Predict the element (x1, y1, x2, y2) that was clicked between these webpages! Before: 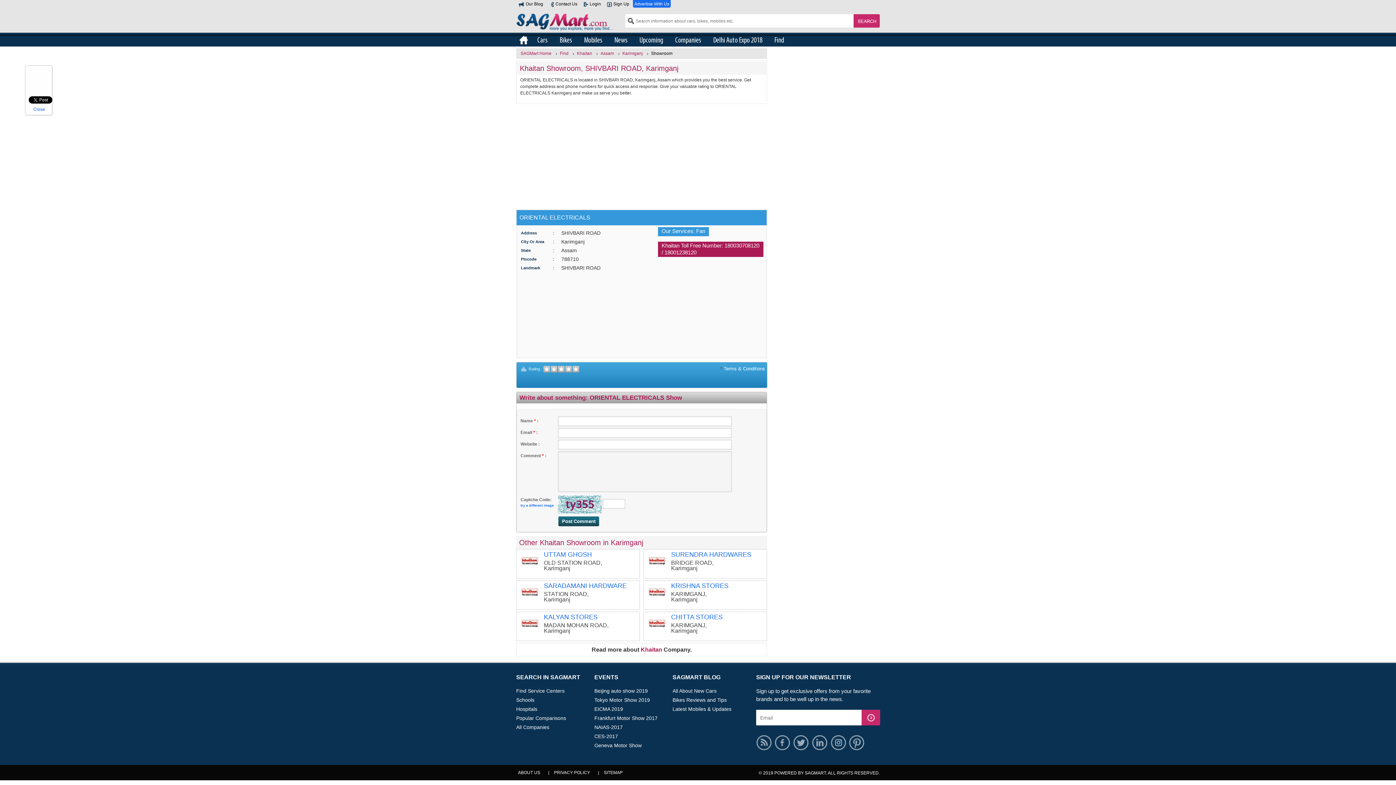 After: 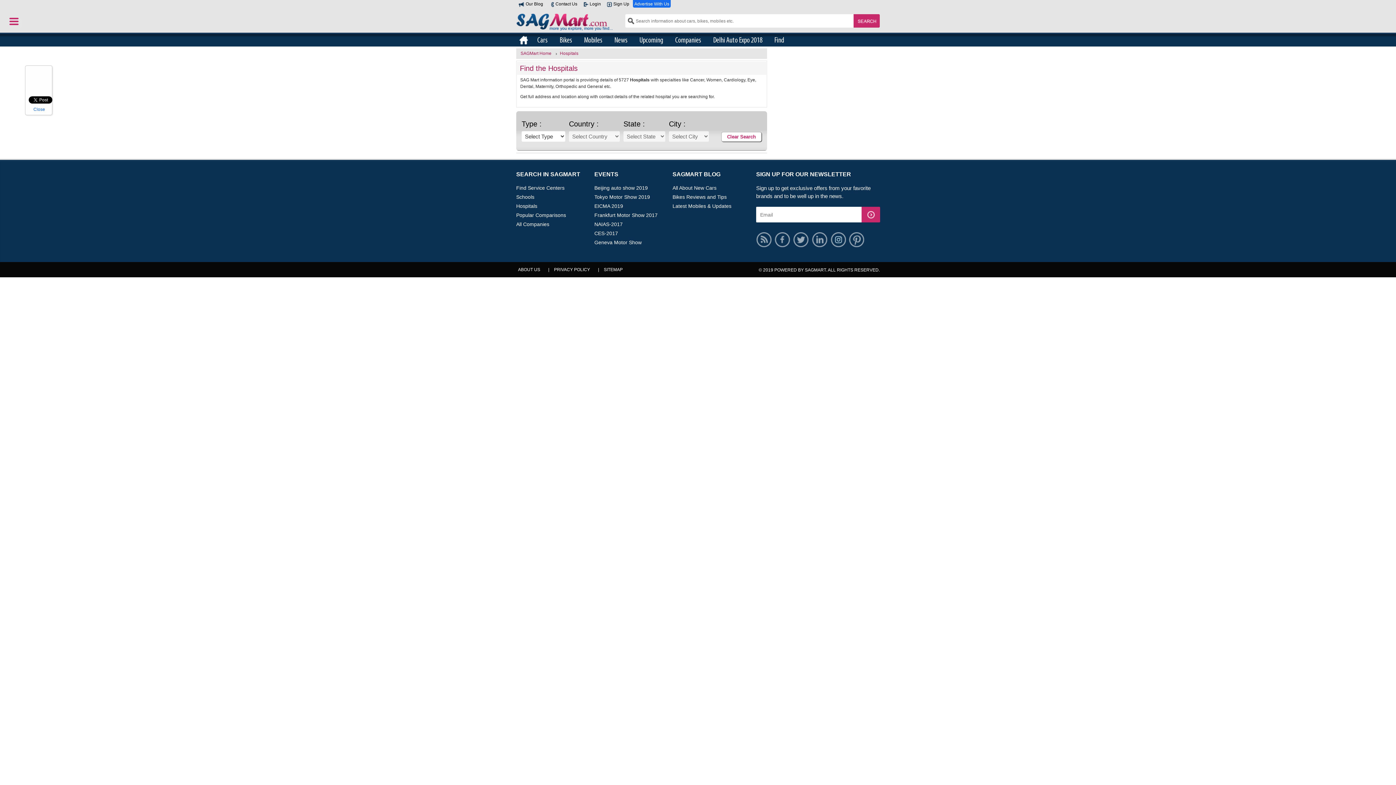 Action: bbox: (516, 706, 537, 712) label: Hospitals